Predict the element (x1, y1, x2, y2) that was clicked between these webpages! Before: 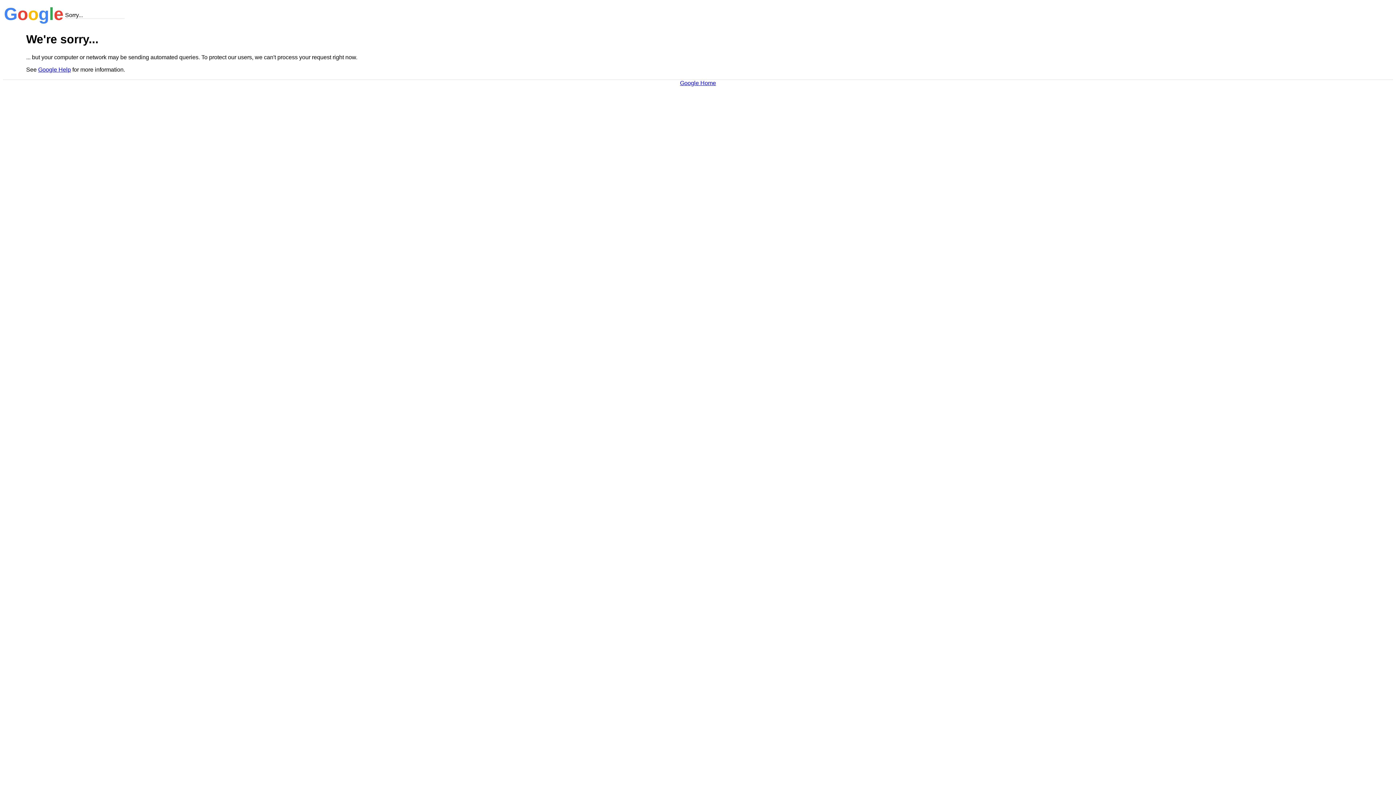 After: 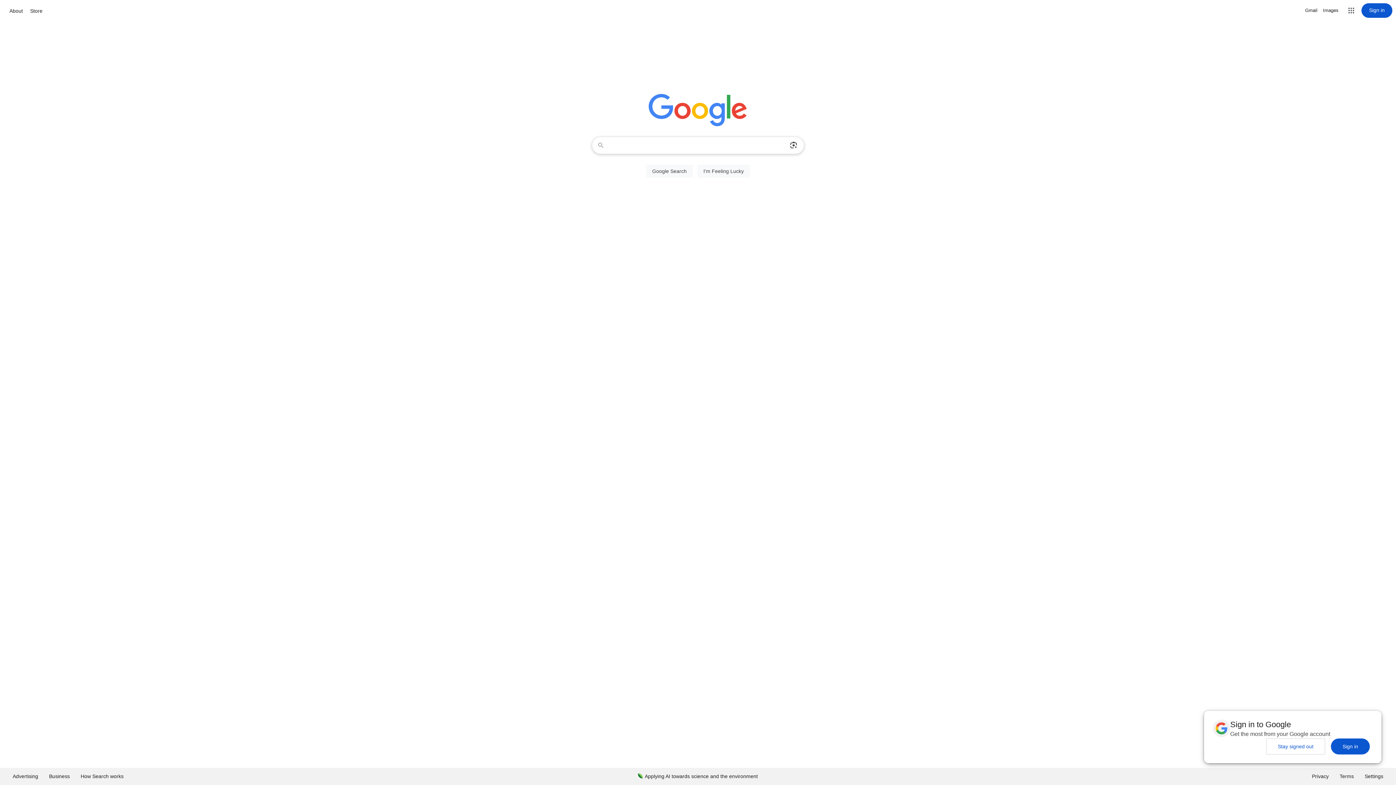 Action: label: Google Home bbox: (680, 79, 716, 86)